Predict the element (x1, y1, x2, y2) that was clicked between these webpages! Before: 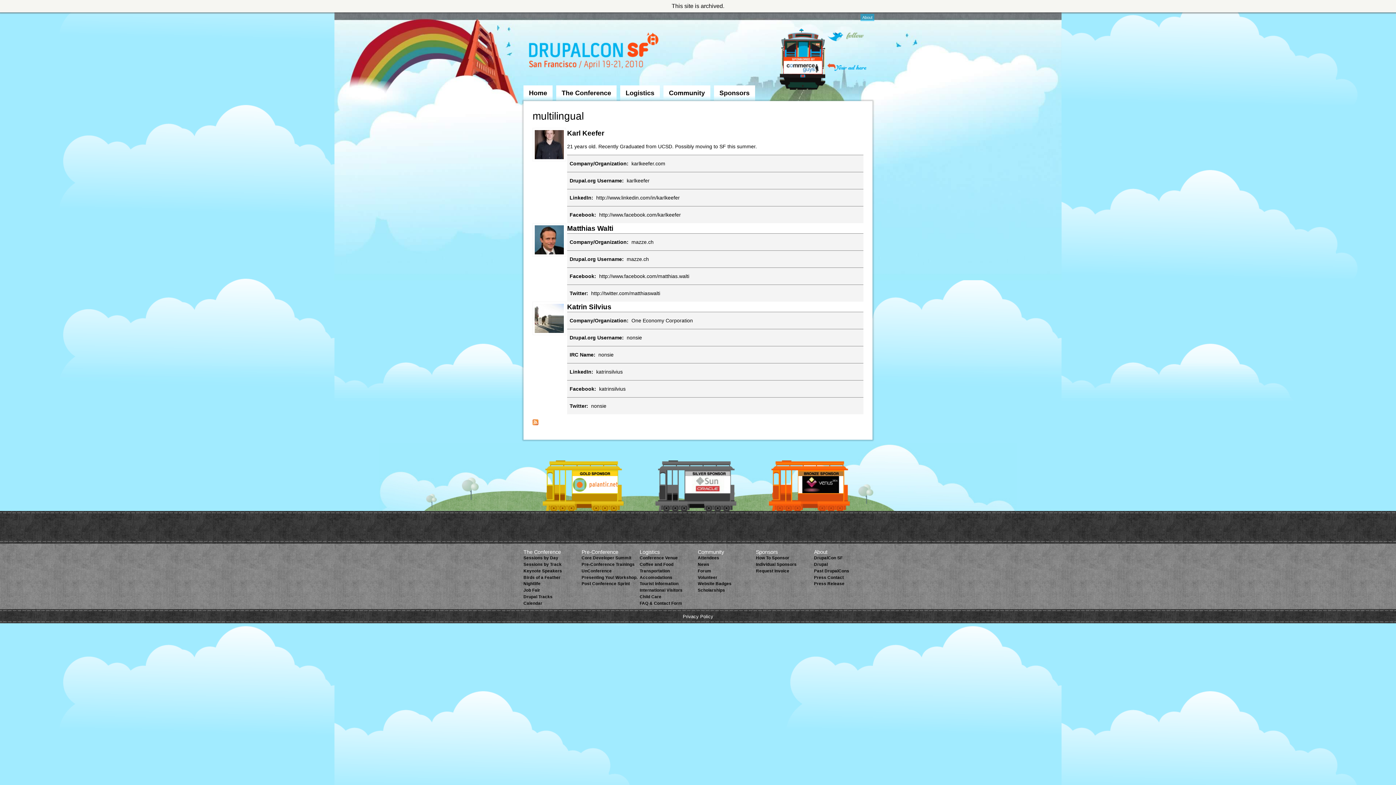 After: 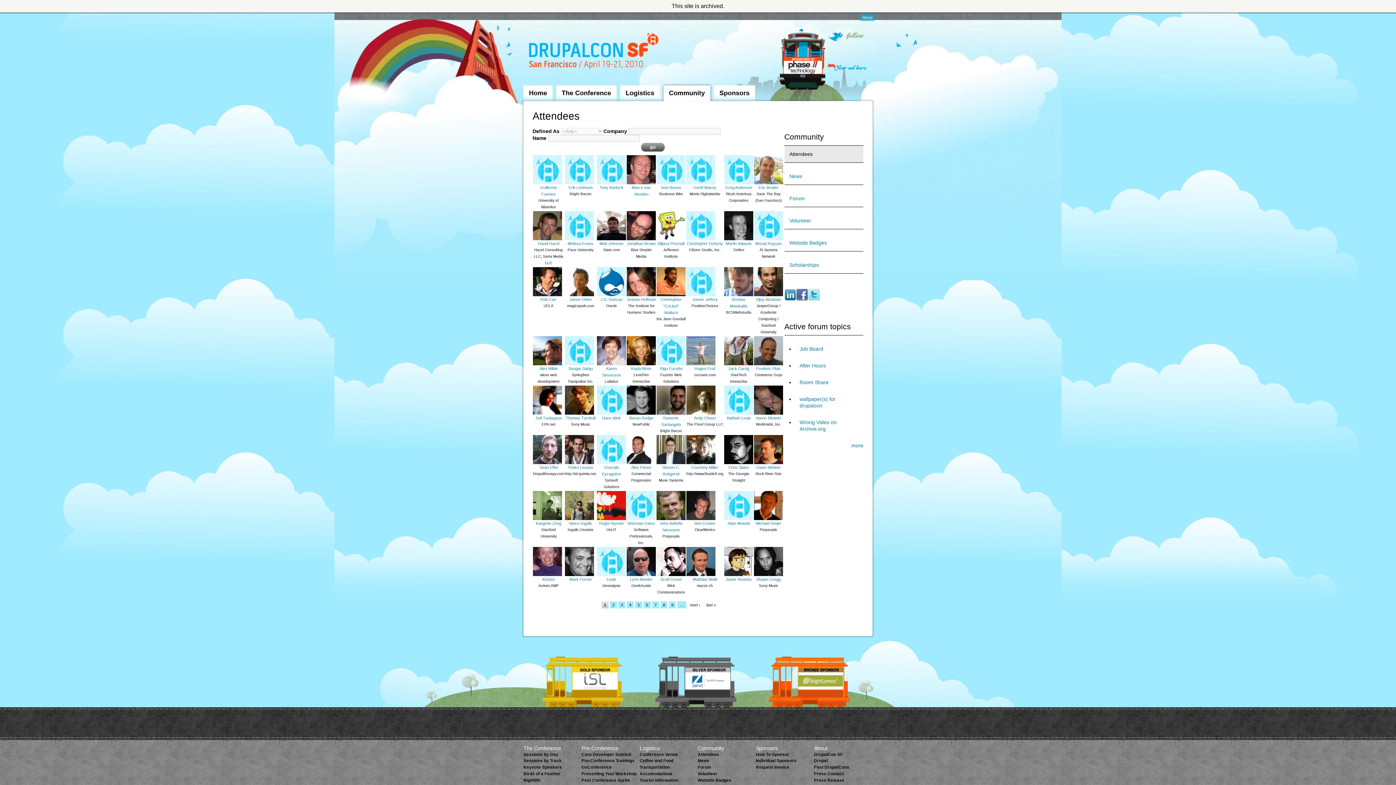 Action: label: Attendees bbox: (697, 556, 719, 560)